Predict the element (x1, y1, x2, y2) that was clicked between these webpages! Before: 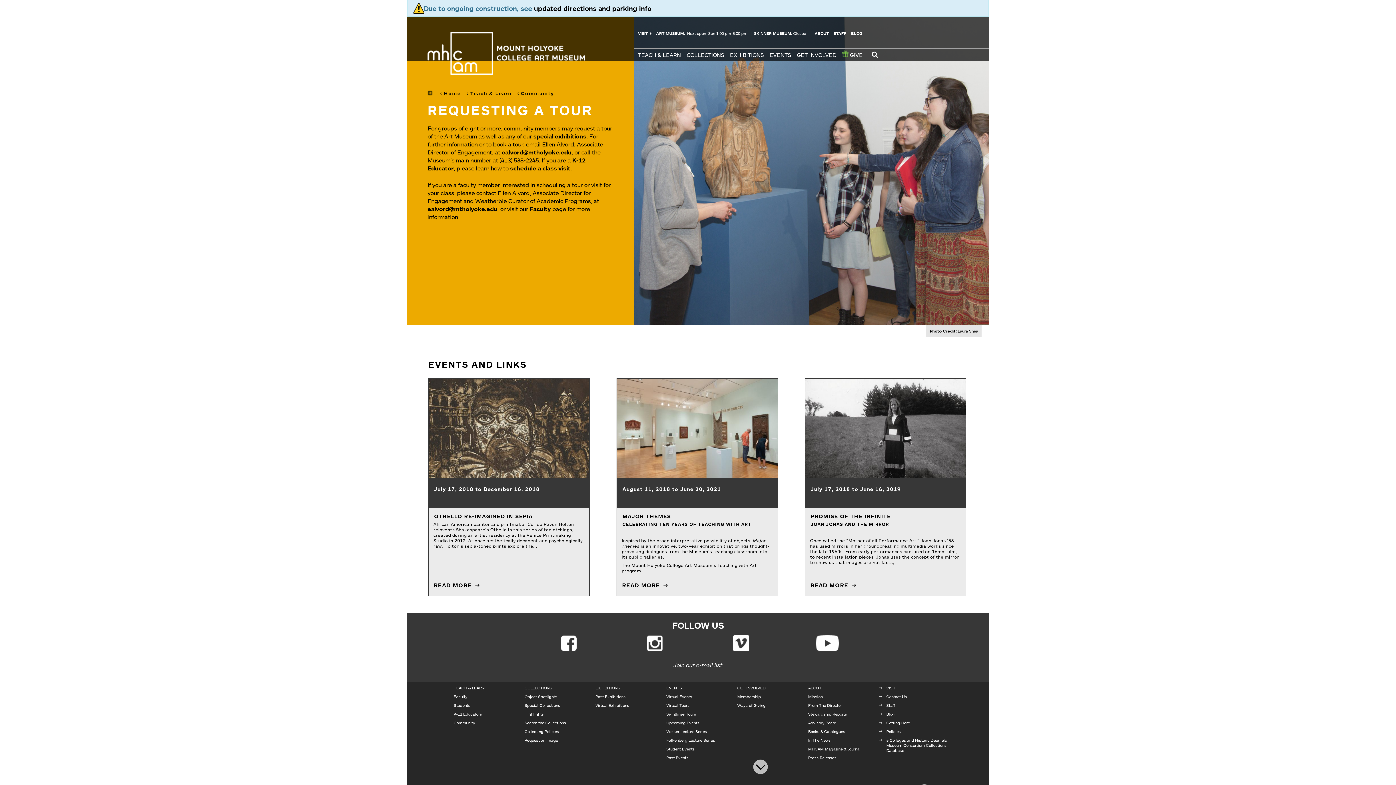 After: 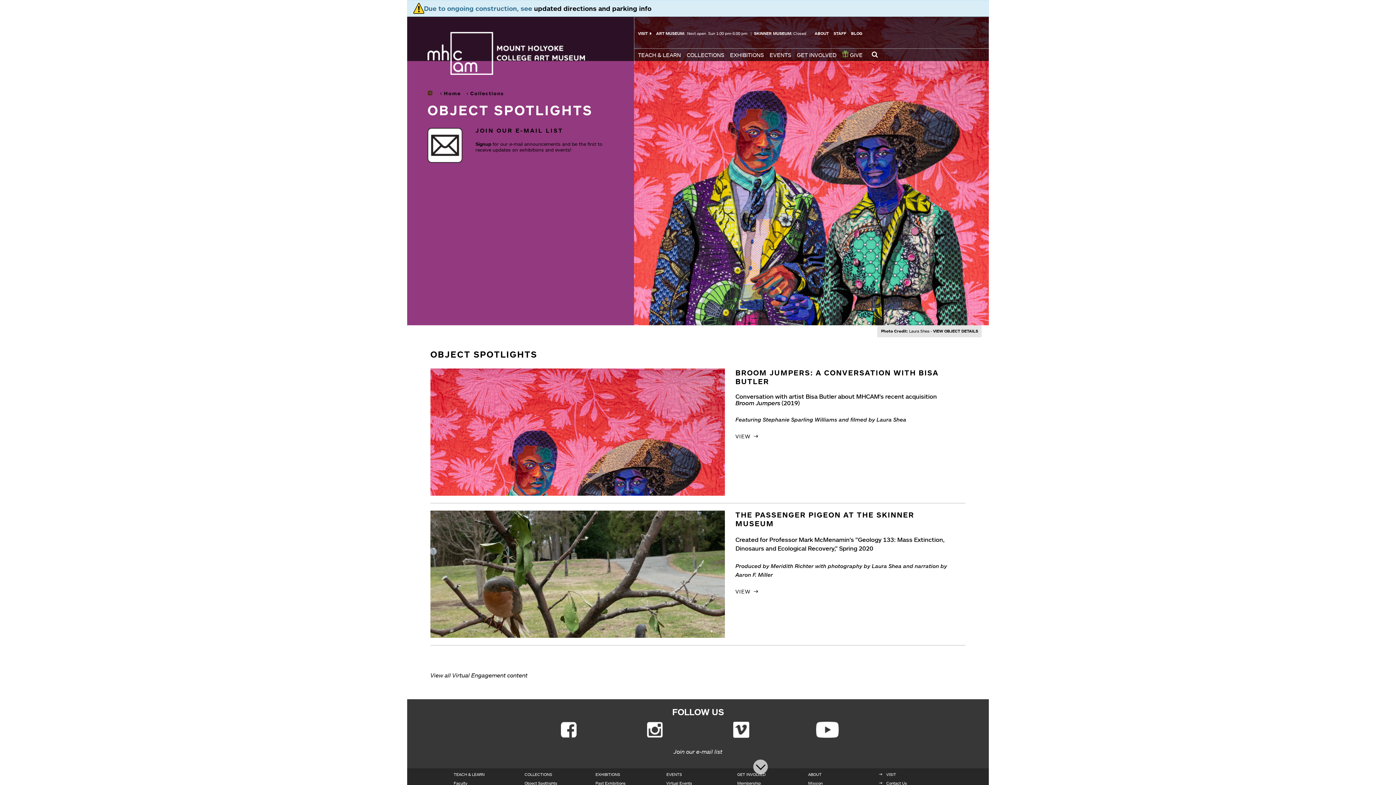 Action: label: Object Spotlights bbox: (524, 694, 557, 699)